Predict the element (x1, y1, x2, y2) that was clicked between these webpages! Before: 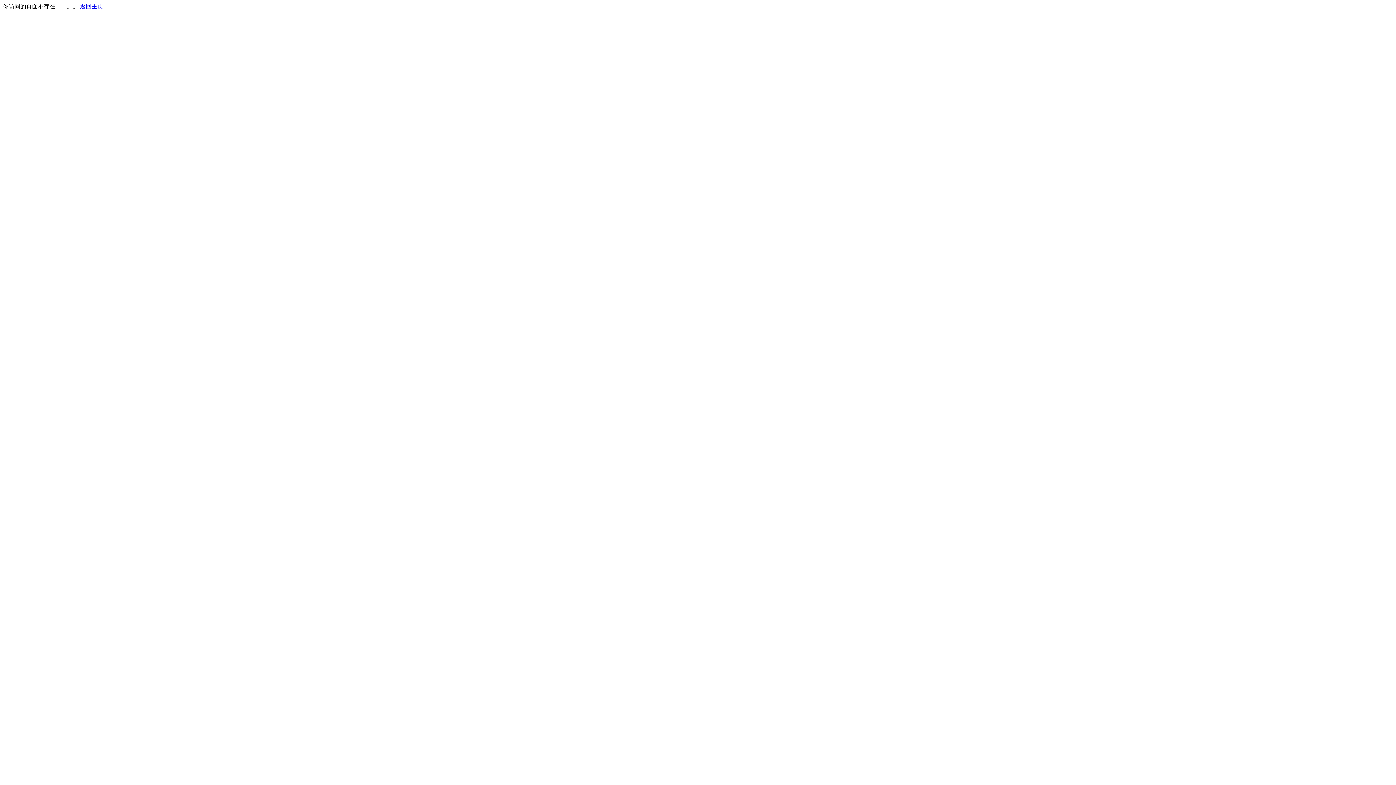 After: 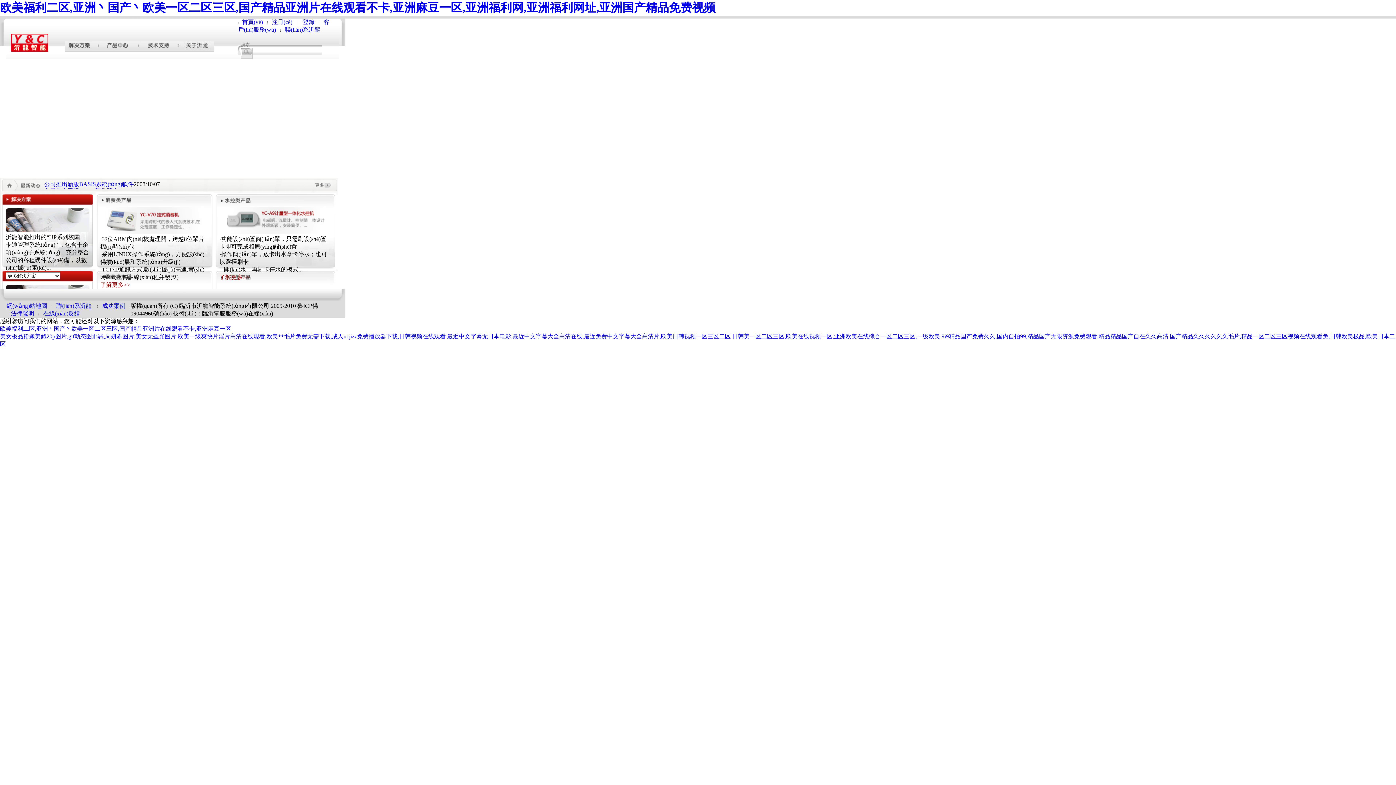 Action: bbox: (80, 3, 103, 9) label: 返回主页